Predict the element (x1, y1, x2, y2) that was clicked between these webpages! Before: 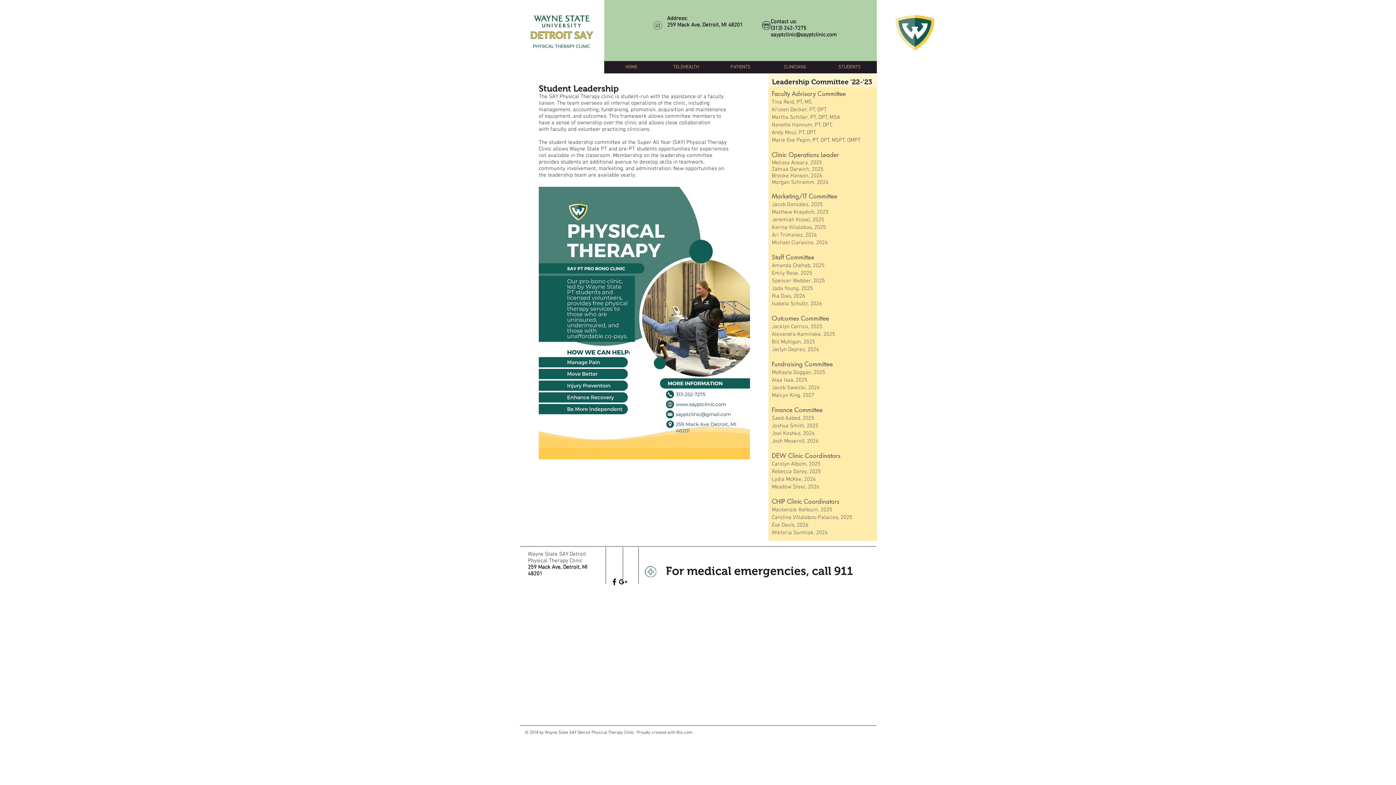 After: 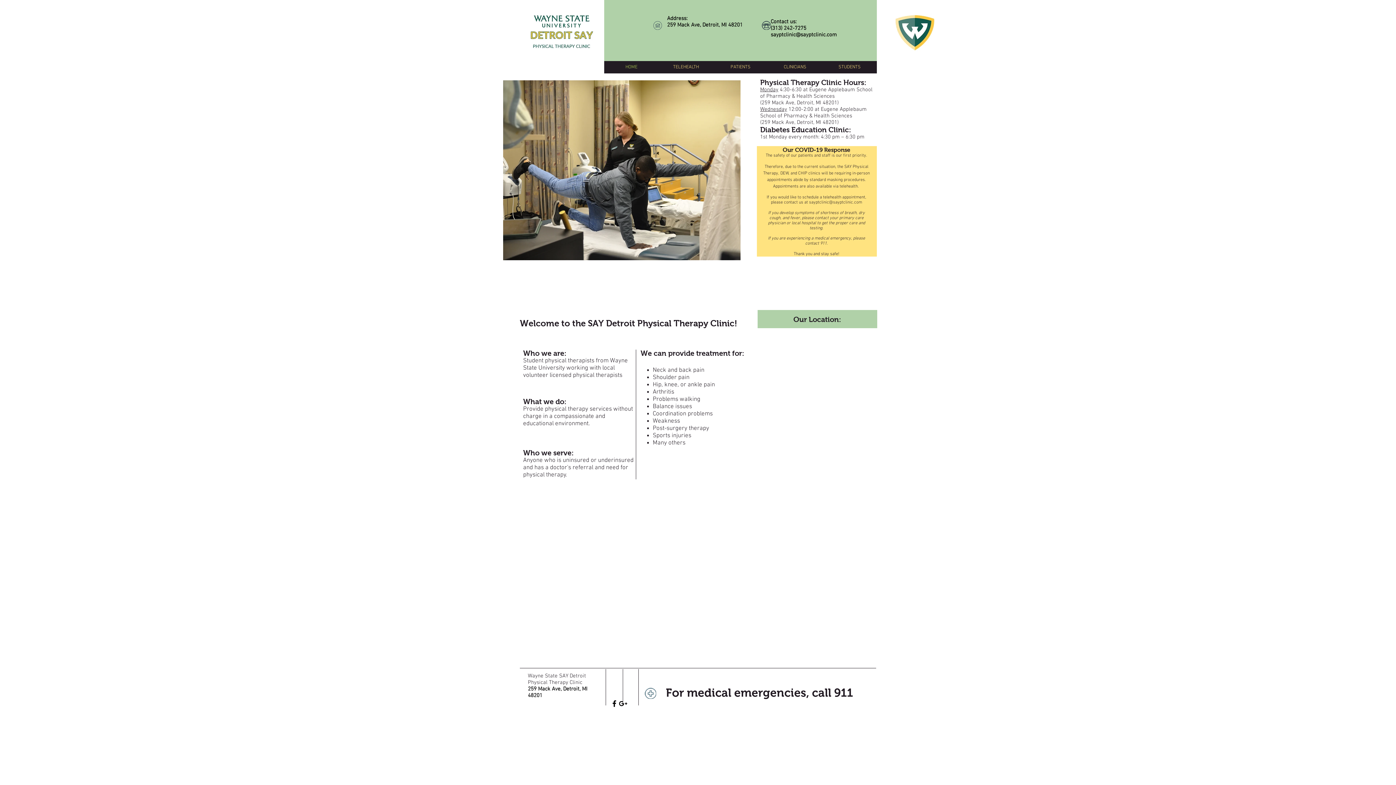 Action: label: HOME bbox: (604, 61, 658, 73)